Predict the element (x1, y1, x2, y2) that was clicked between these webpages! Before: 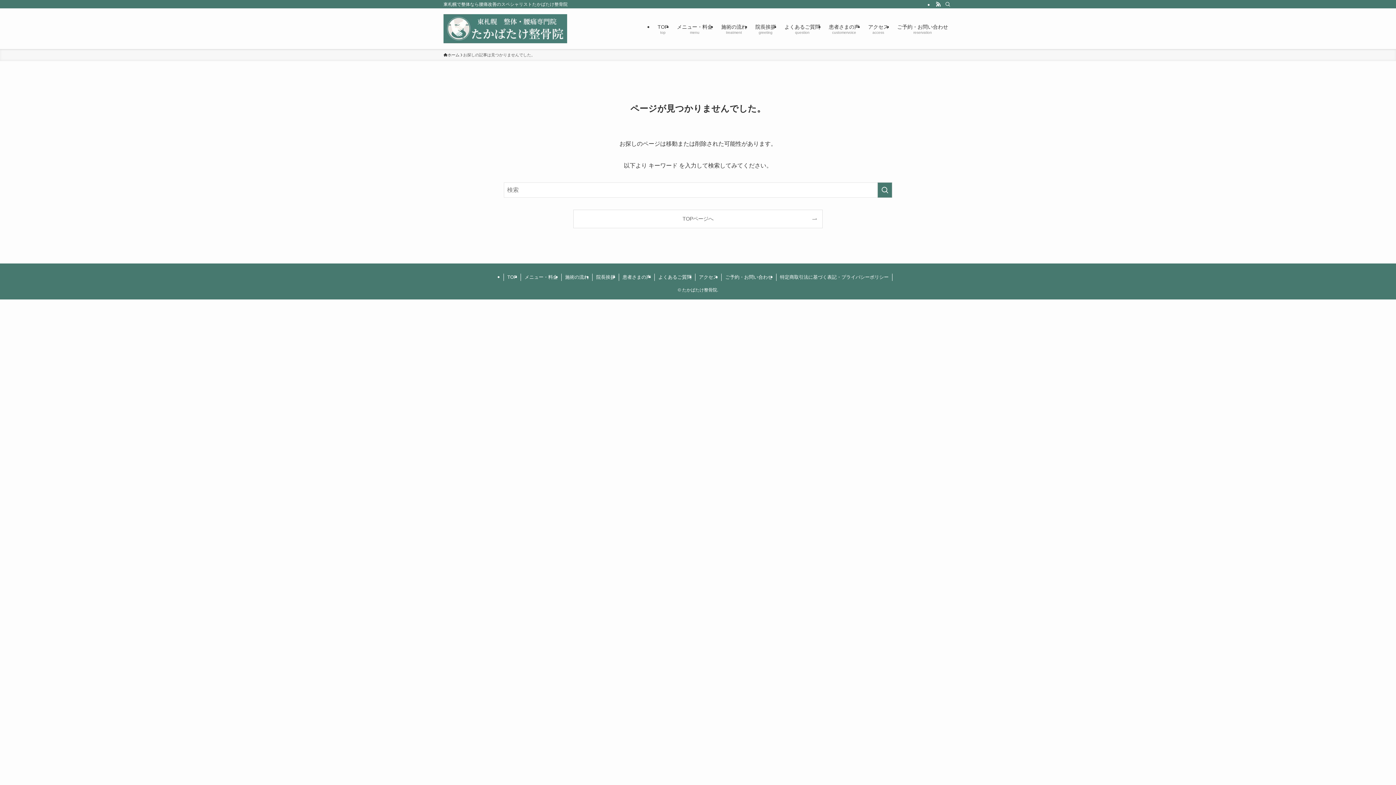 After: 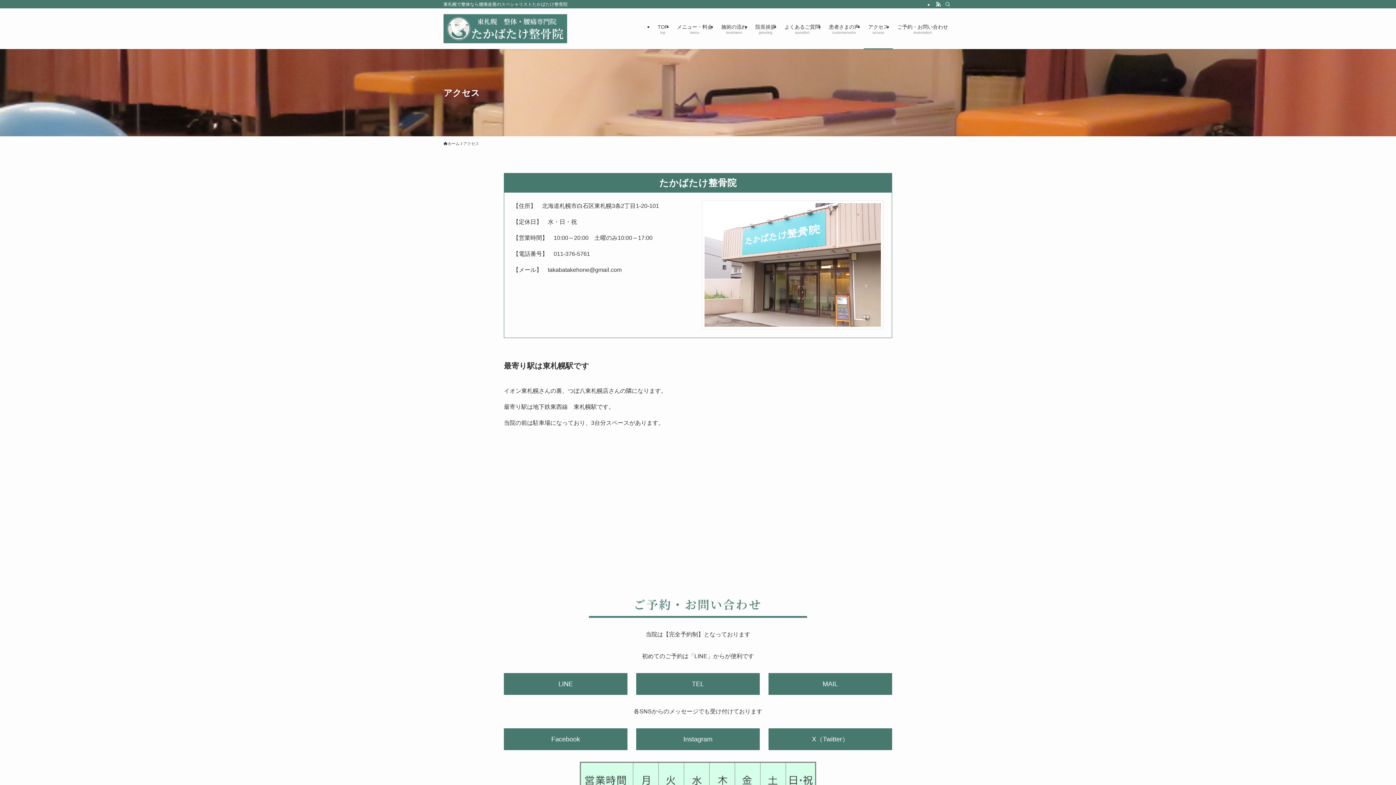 Action: bbox: (864, 8, 893, 49) label: アクセス
access